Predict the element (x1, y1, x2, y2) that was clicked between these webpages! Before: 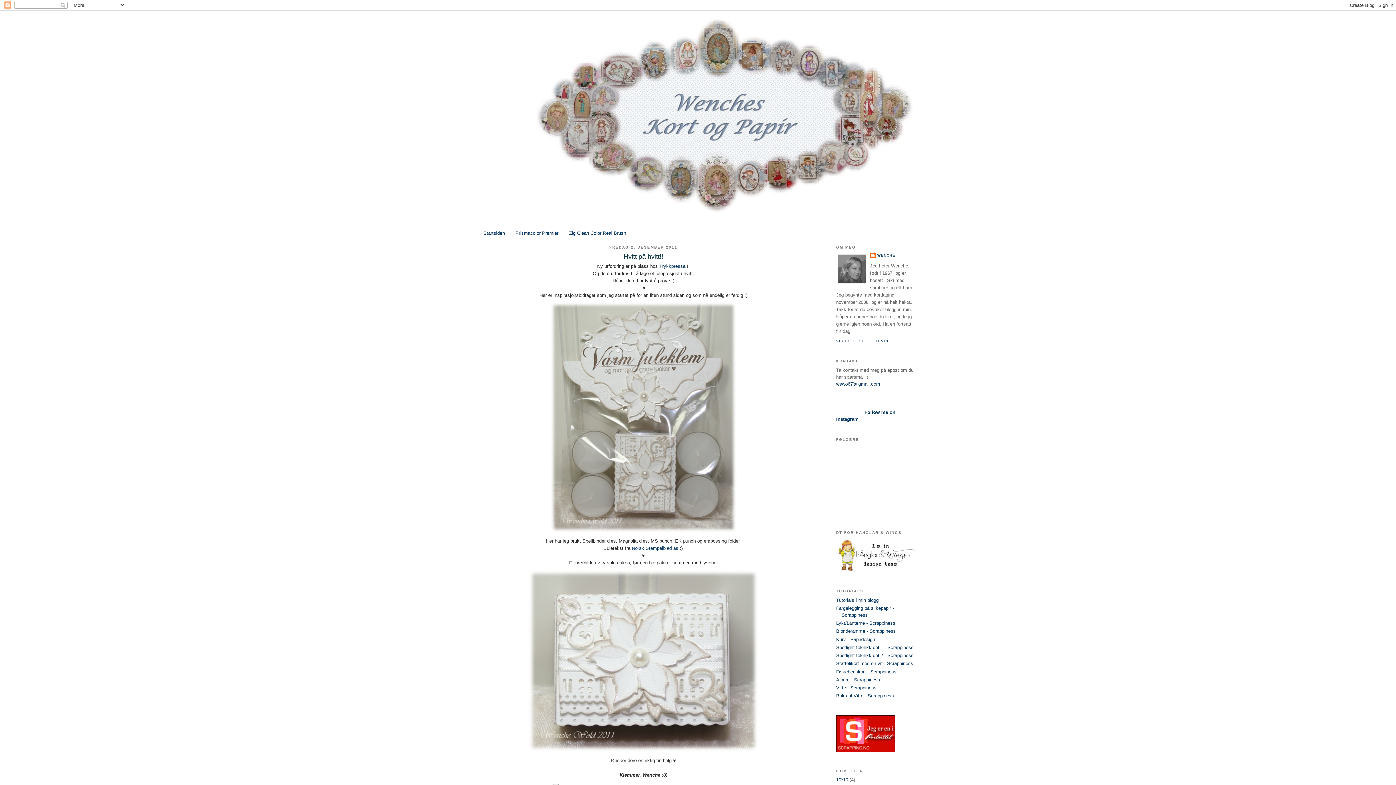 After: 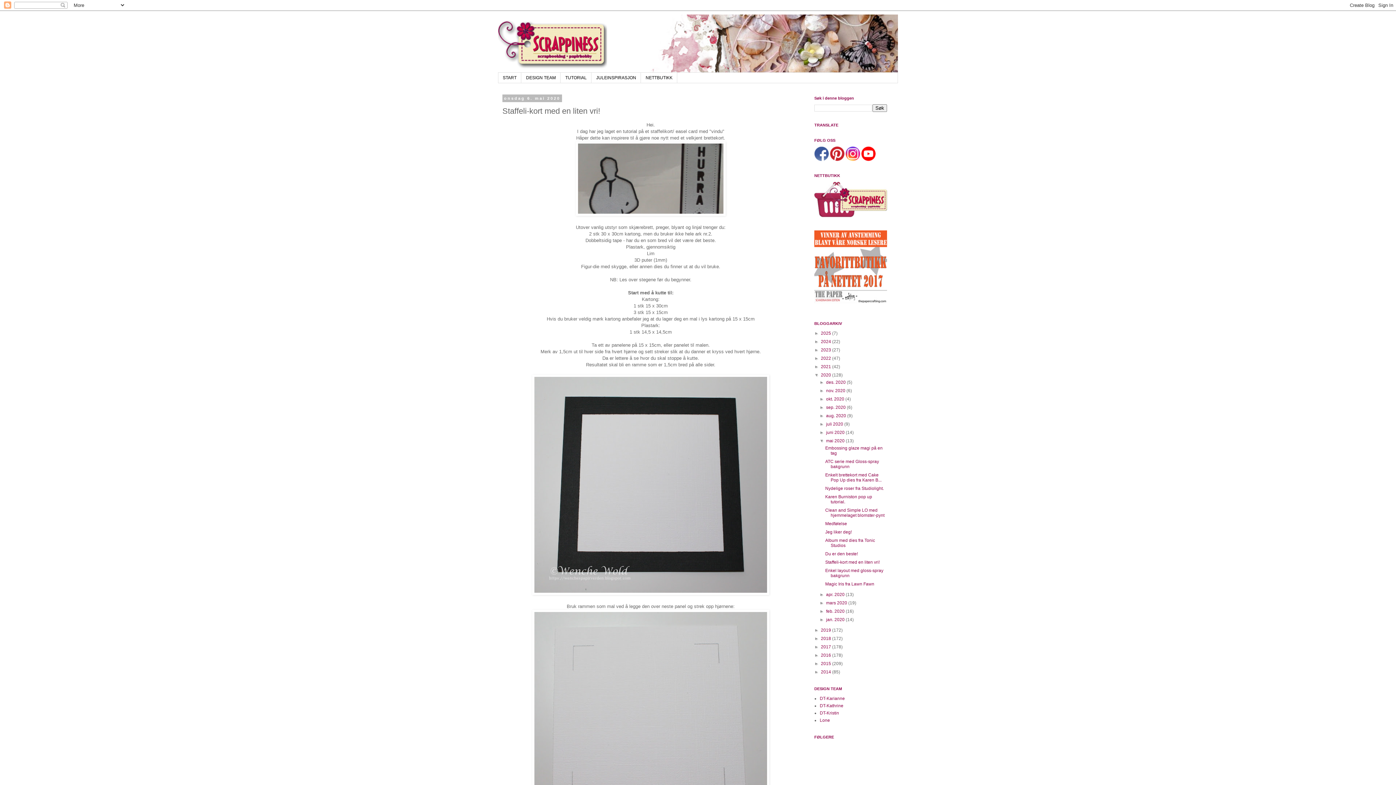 Action: bbox: (836, 661, 913, 666) label: Staffelikort med en vri - Scrappiness